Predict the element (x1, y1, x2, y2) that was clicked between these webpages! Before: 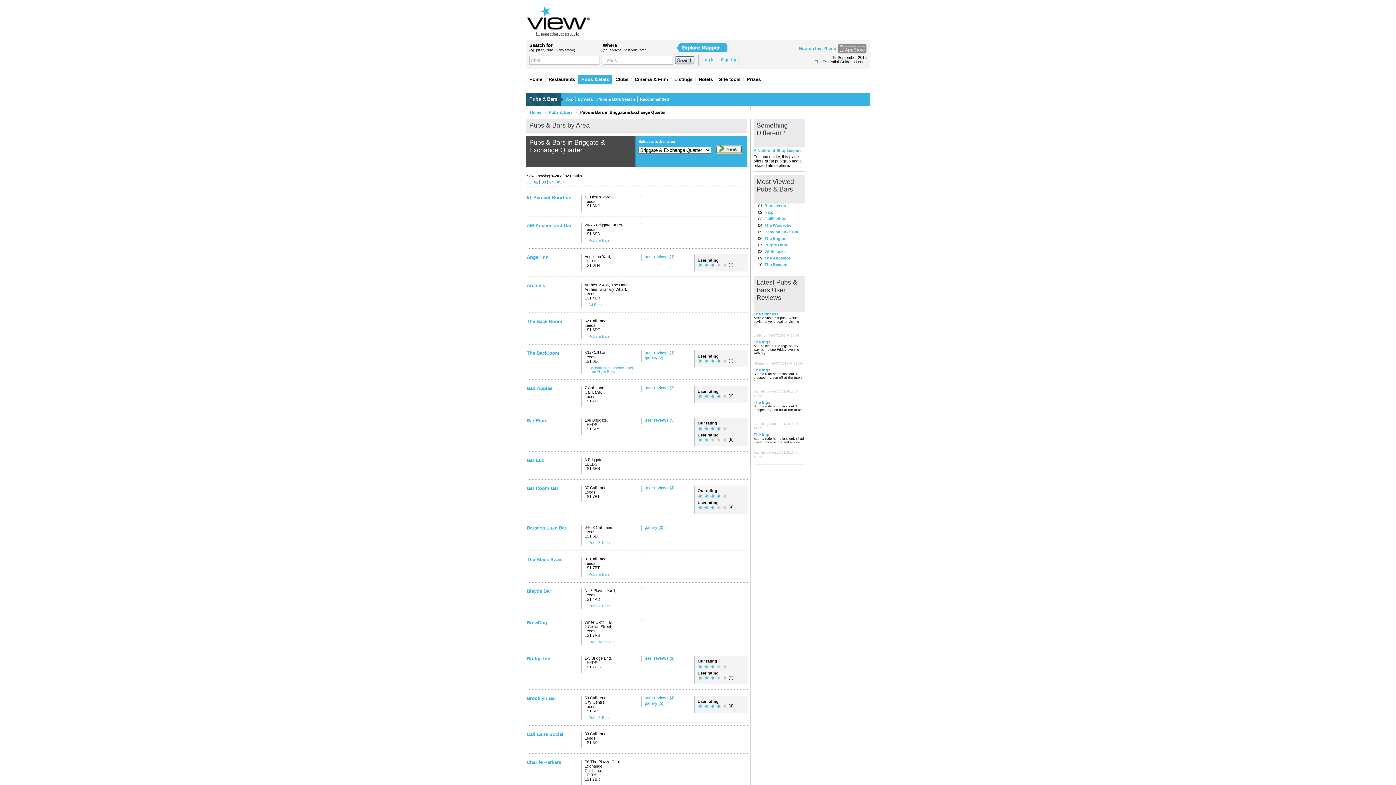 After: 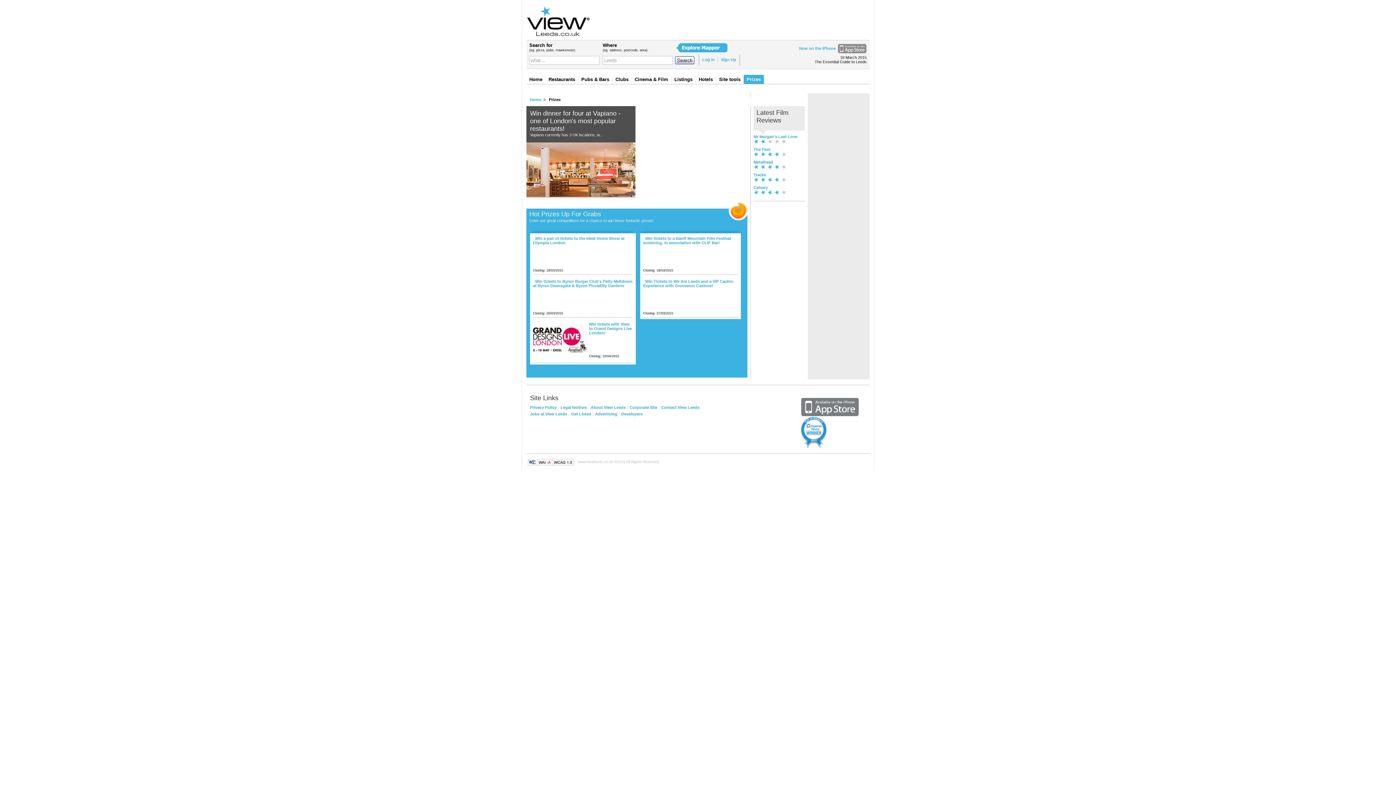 Action: label: Prizes bbox: (744, 76, 764, 82)